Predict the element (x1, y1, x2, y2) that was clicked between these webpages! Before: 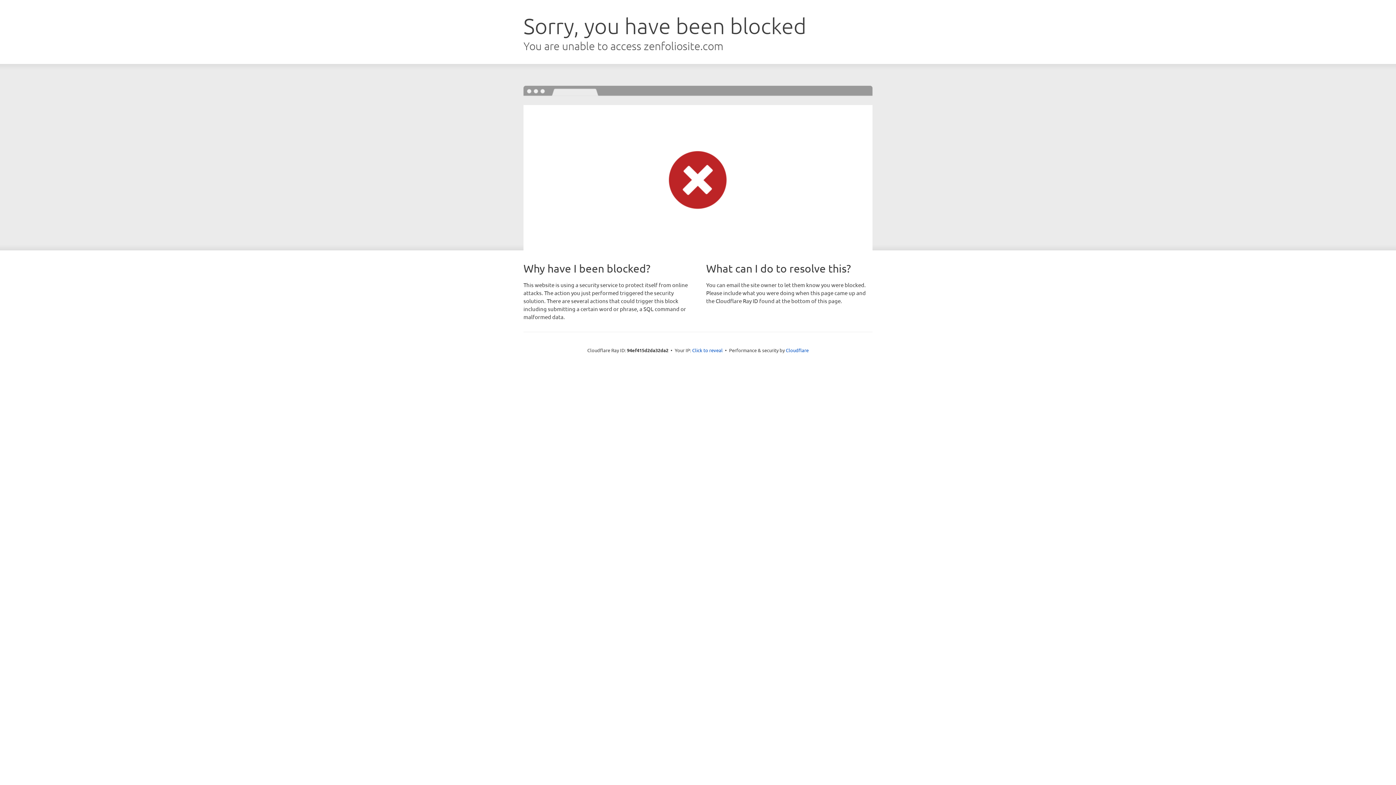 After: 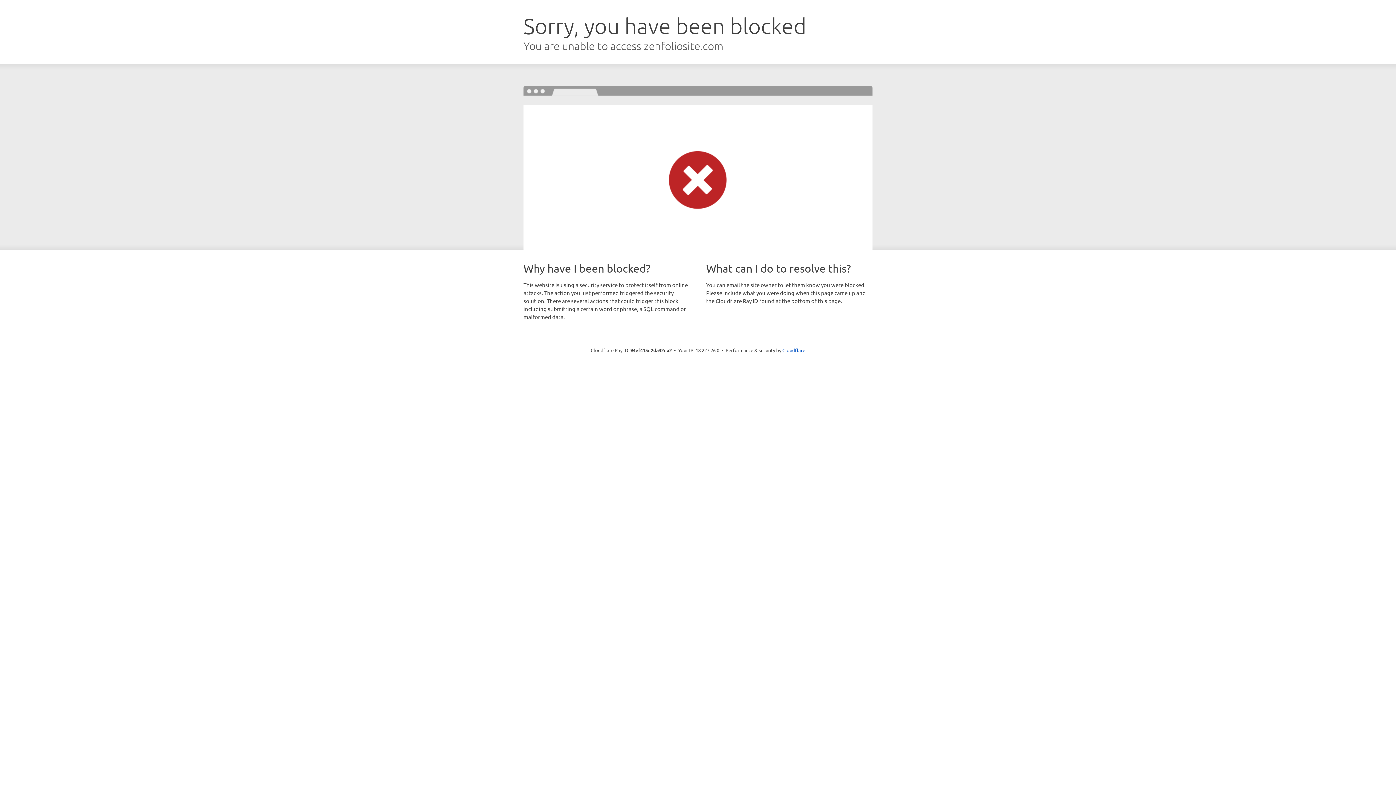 Action: label: Click to reveal bbox: (692, 346, 722, 353)